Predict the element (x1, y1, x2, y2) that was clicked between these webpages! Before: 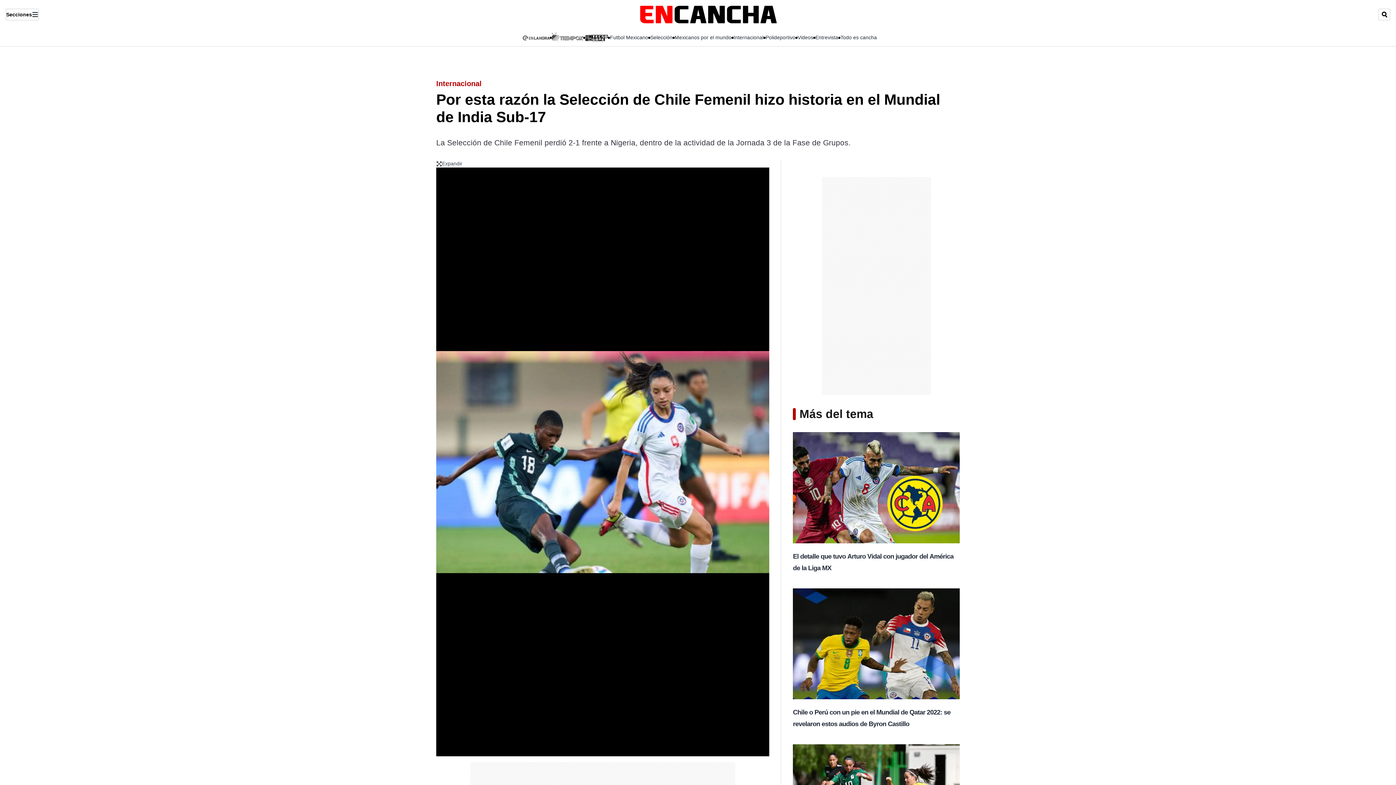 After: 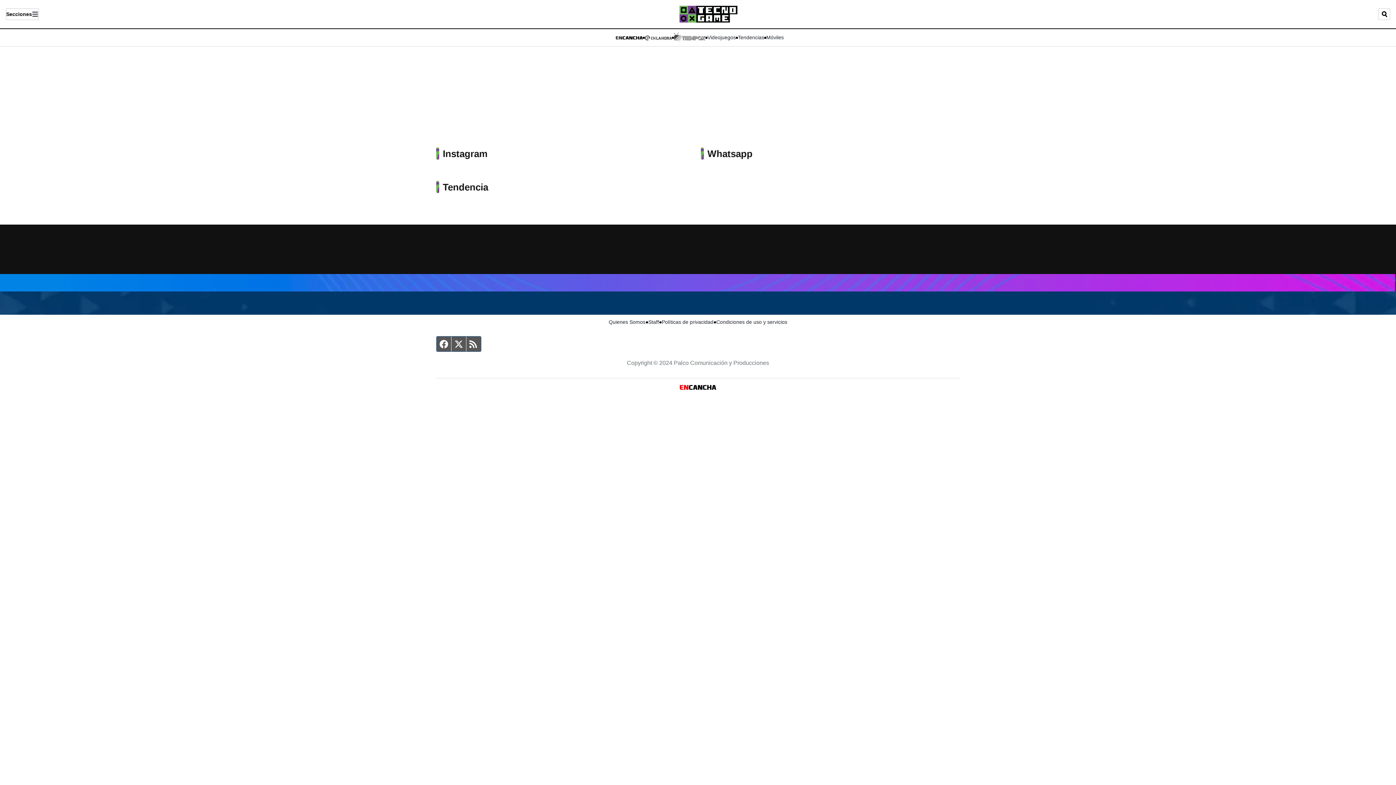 Action: bbox: (585, 33, 608, 41)